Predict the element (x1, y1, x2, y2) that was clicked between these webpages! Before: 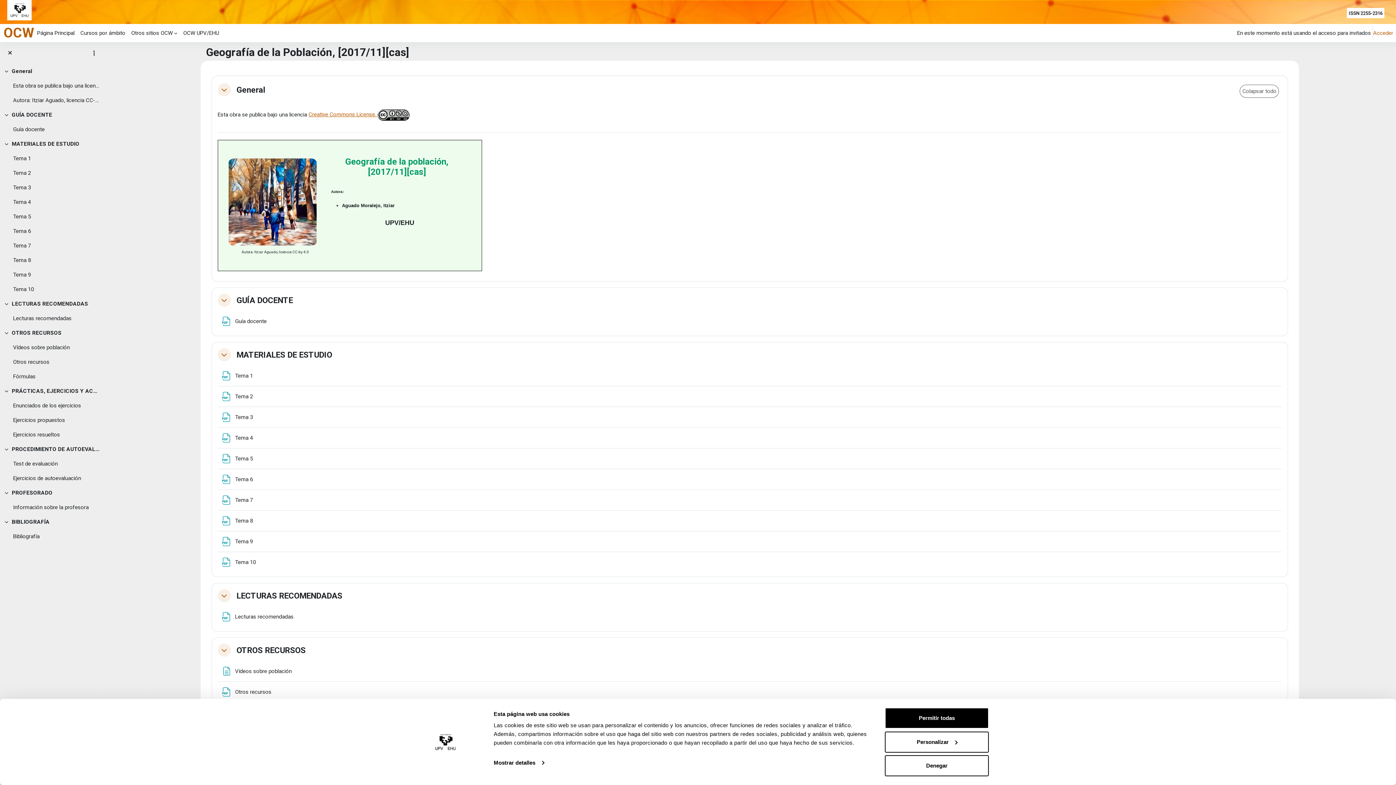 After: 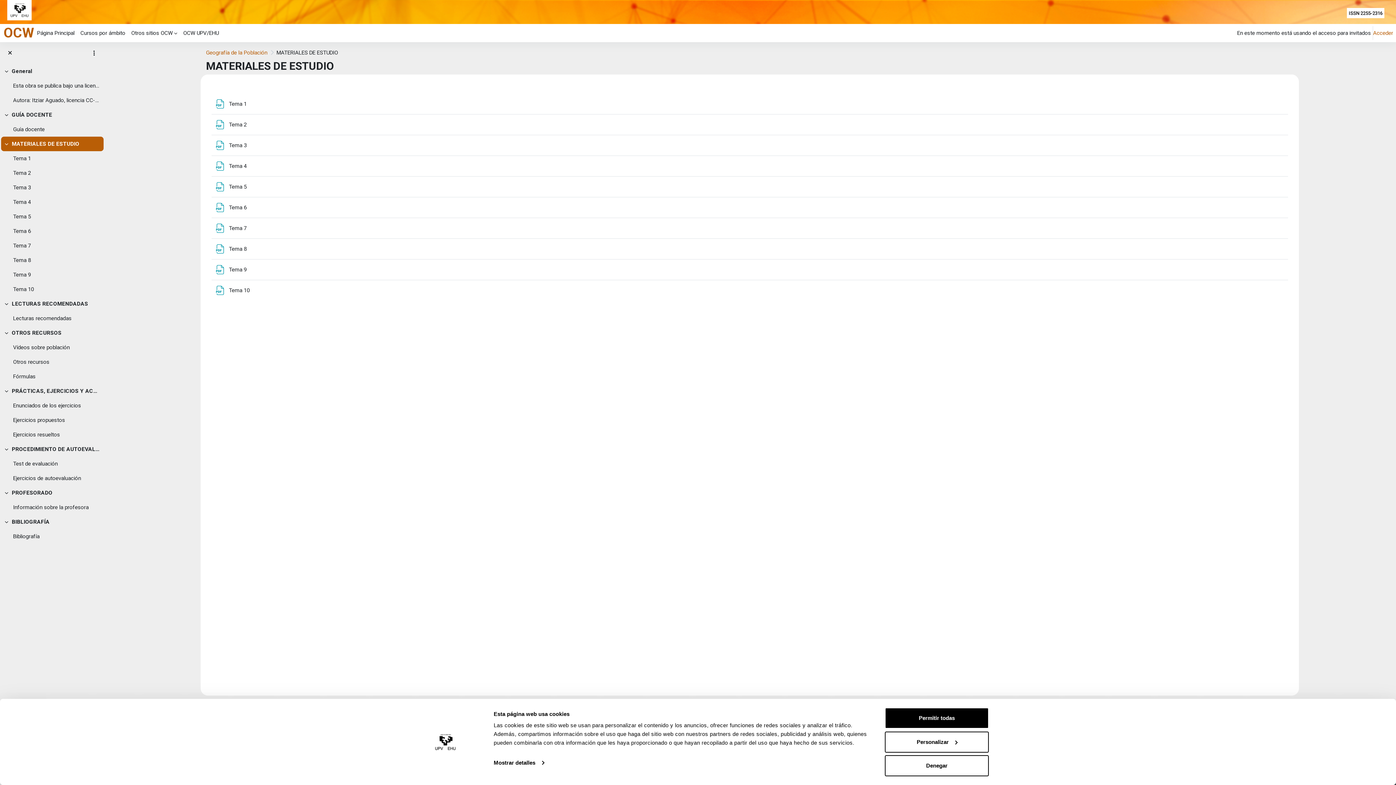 Action: bbox: (236, 350, 332, 359) label: MATERIALES DE ESTUDIO